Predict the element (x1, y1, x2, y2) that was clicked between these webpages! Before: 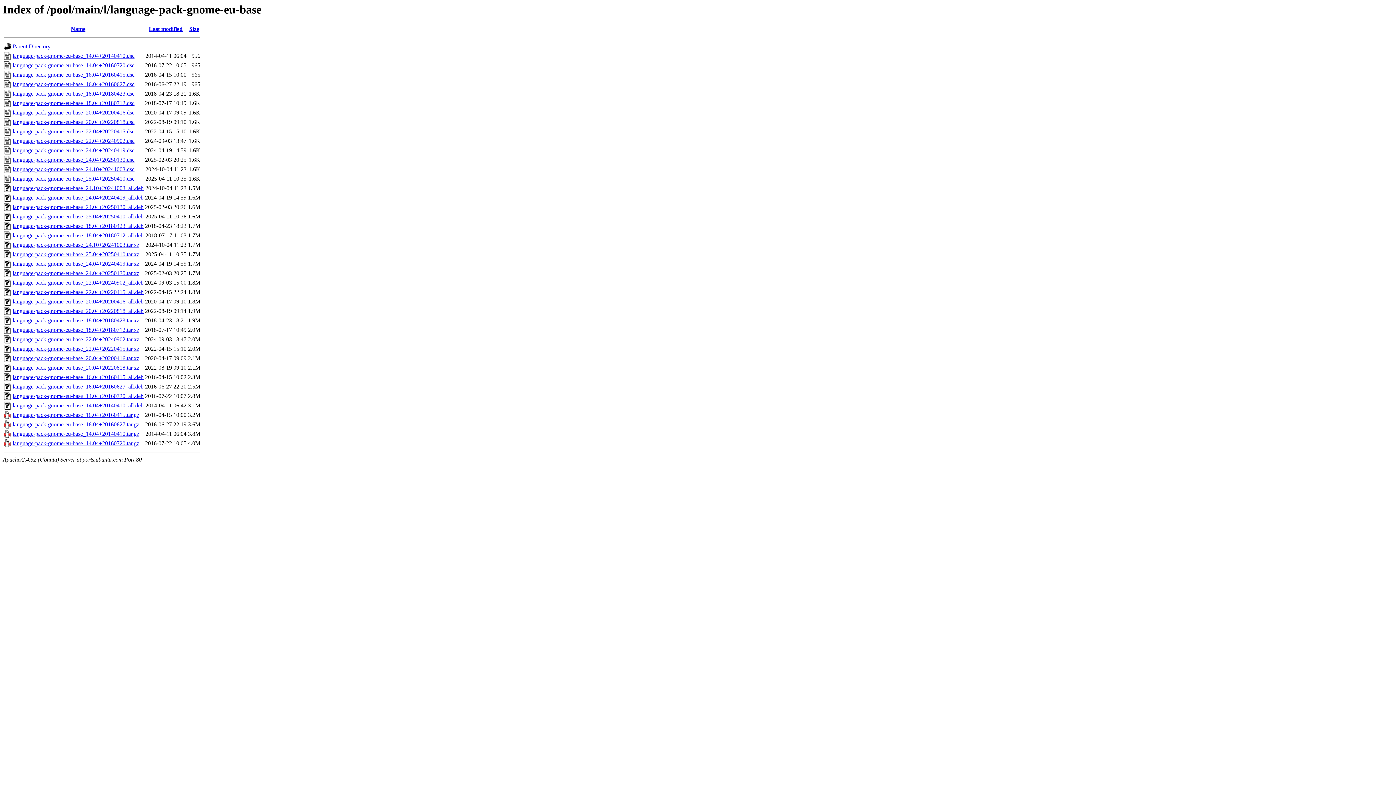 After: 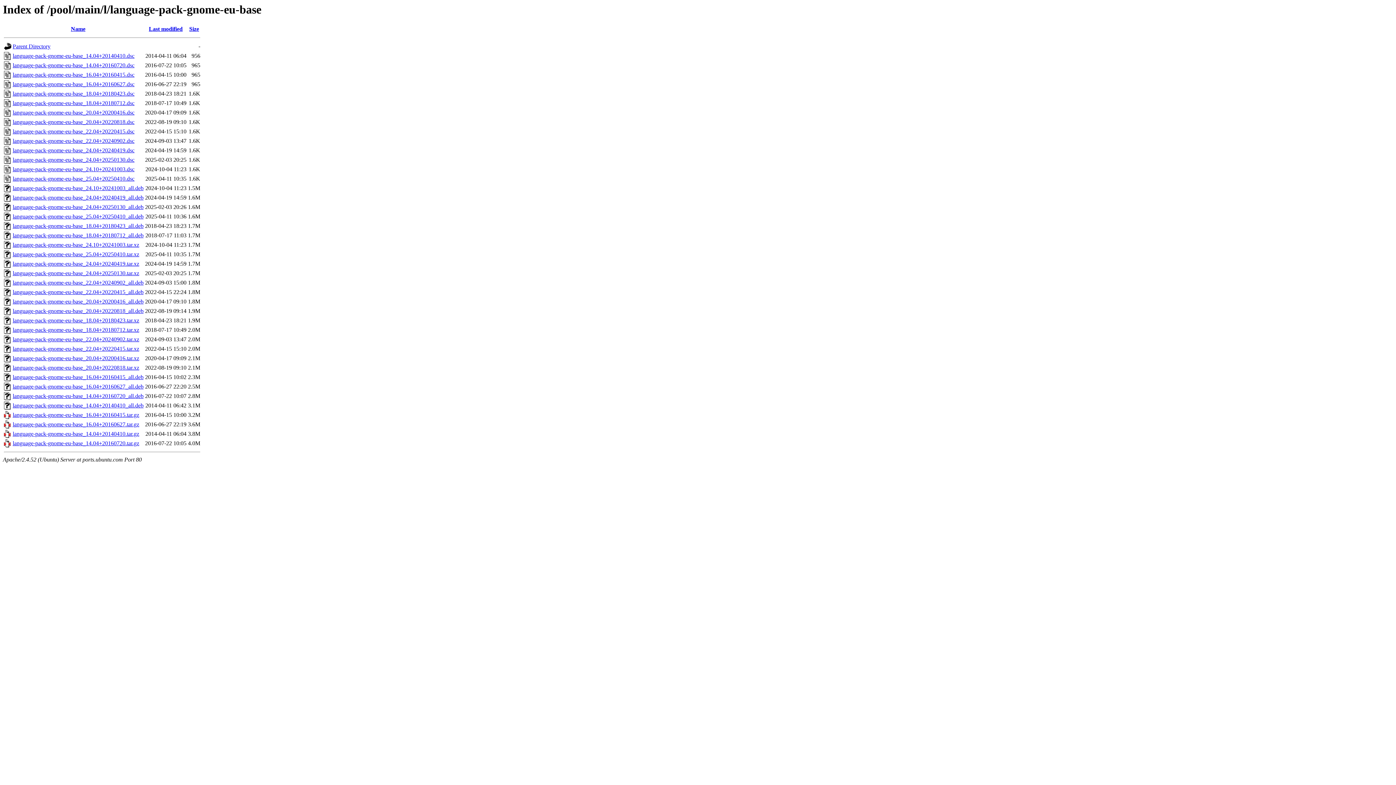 Action: bbox: (12, 383, 143, 389) label: language-pack-gnome-eu-base_16.04+20160627_all.deb